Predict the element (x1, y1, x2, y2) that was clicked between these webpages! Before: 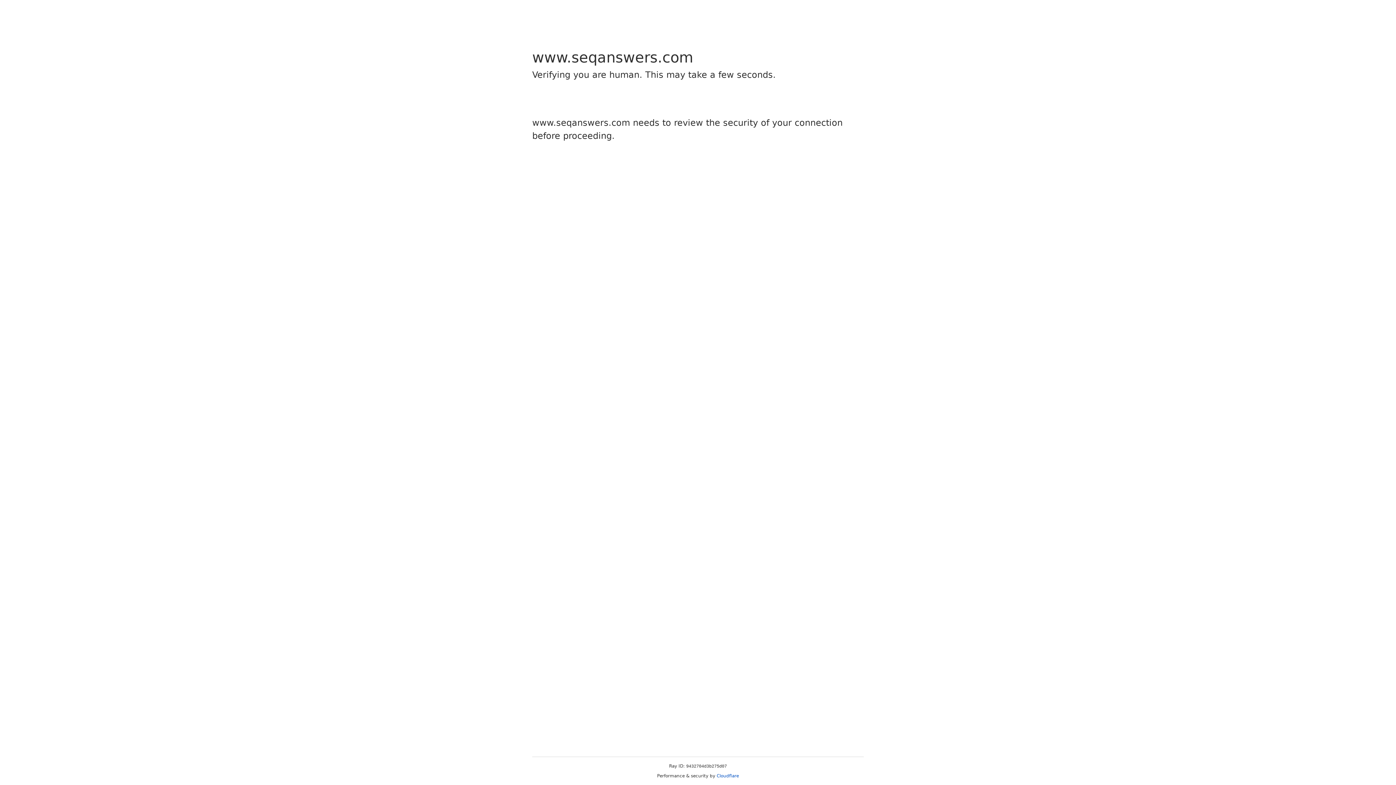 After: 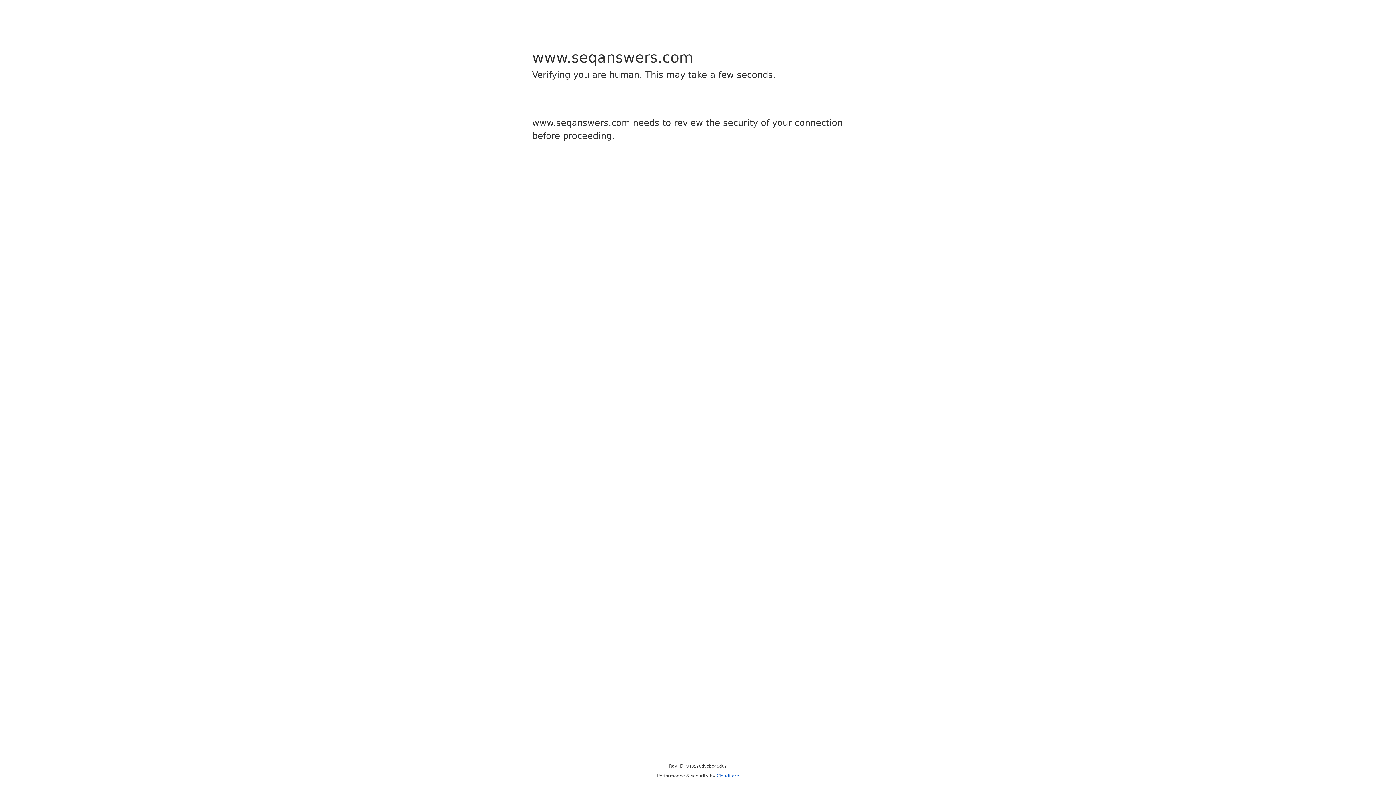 Action: bbox: (716, 773, 739, 778) label: Cloudflare